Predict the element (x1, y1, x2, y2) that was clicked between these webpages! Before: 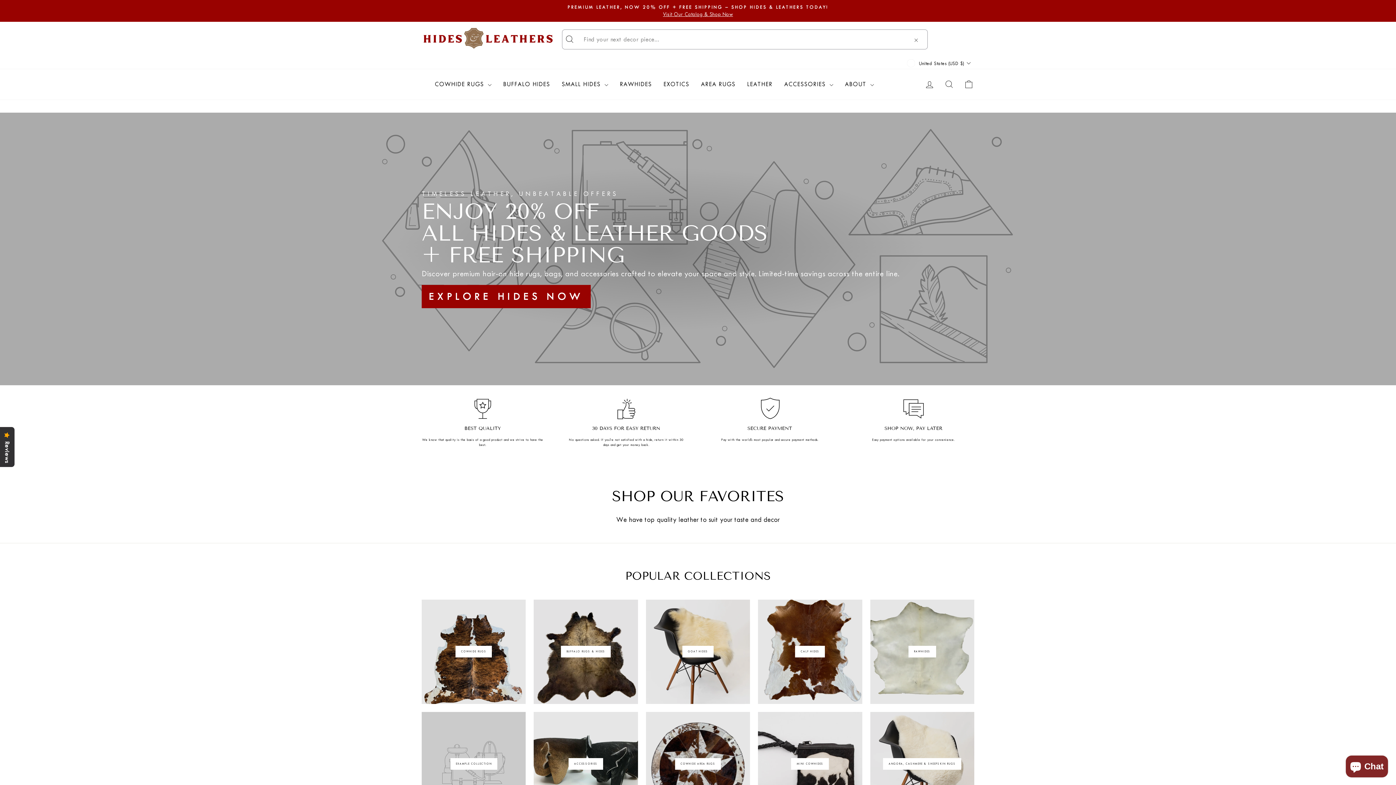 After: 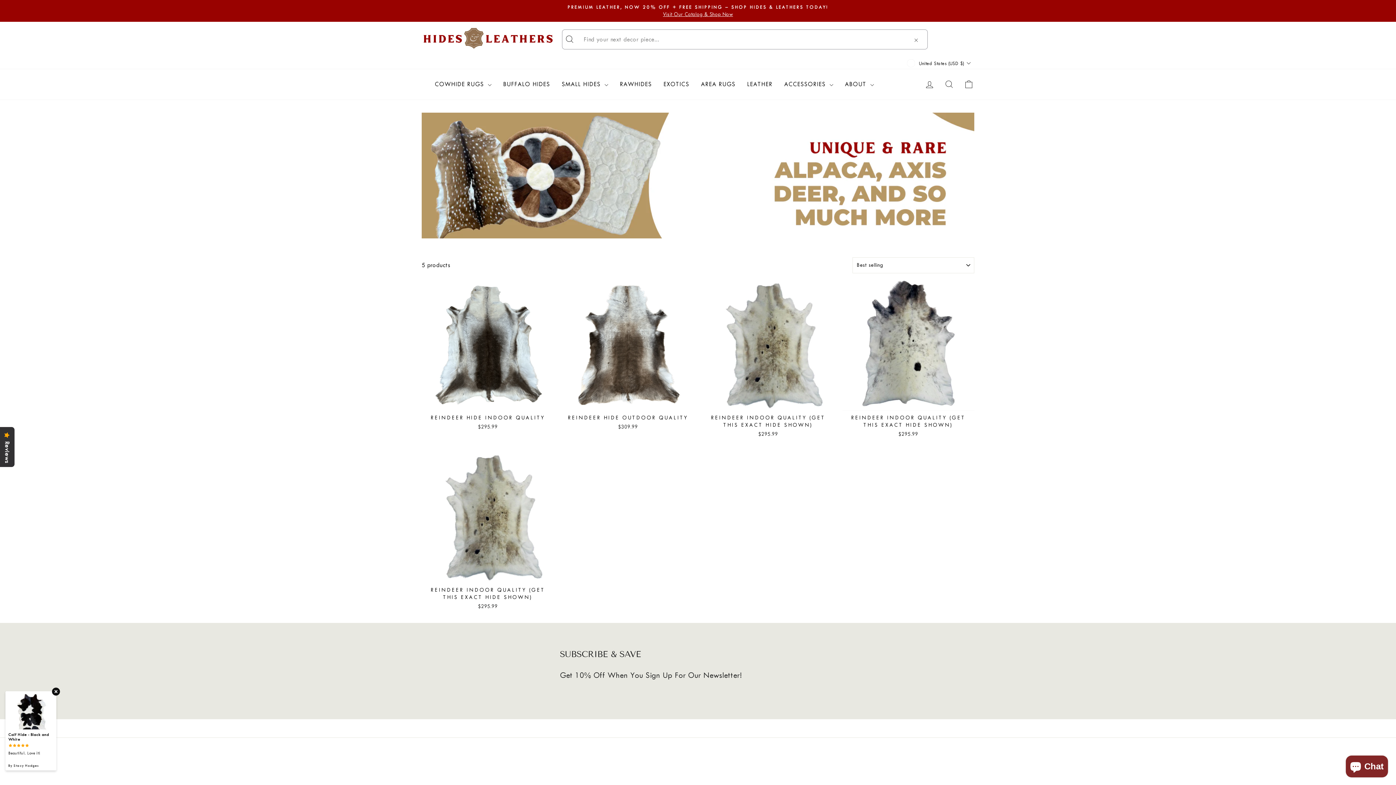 Action: label: EXOTICS bbox: (658, 77, 694, 91)